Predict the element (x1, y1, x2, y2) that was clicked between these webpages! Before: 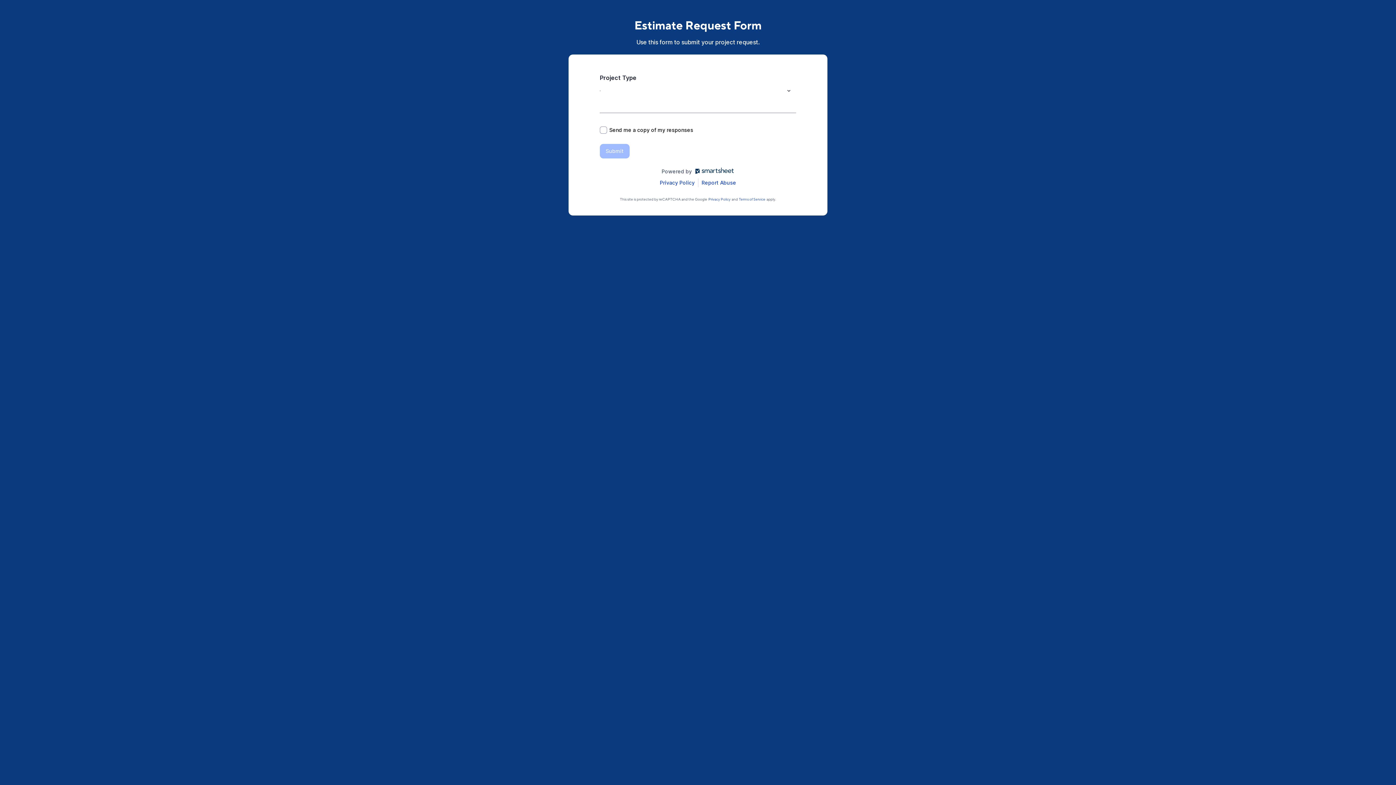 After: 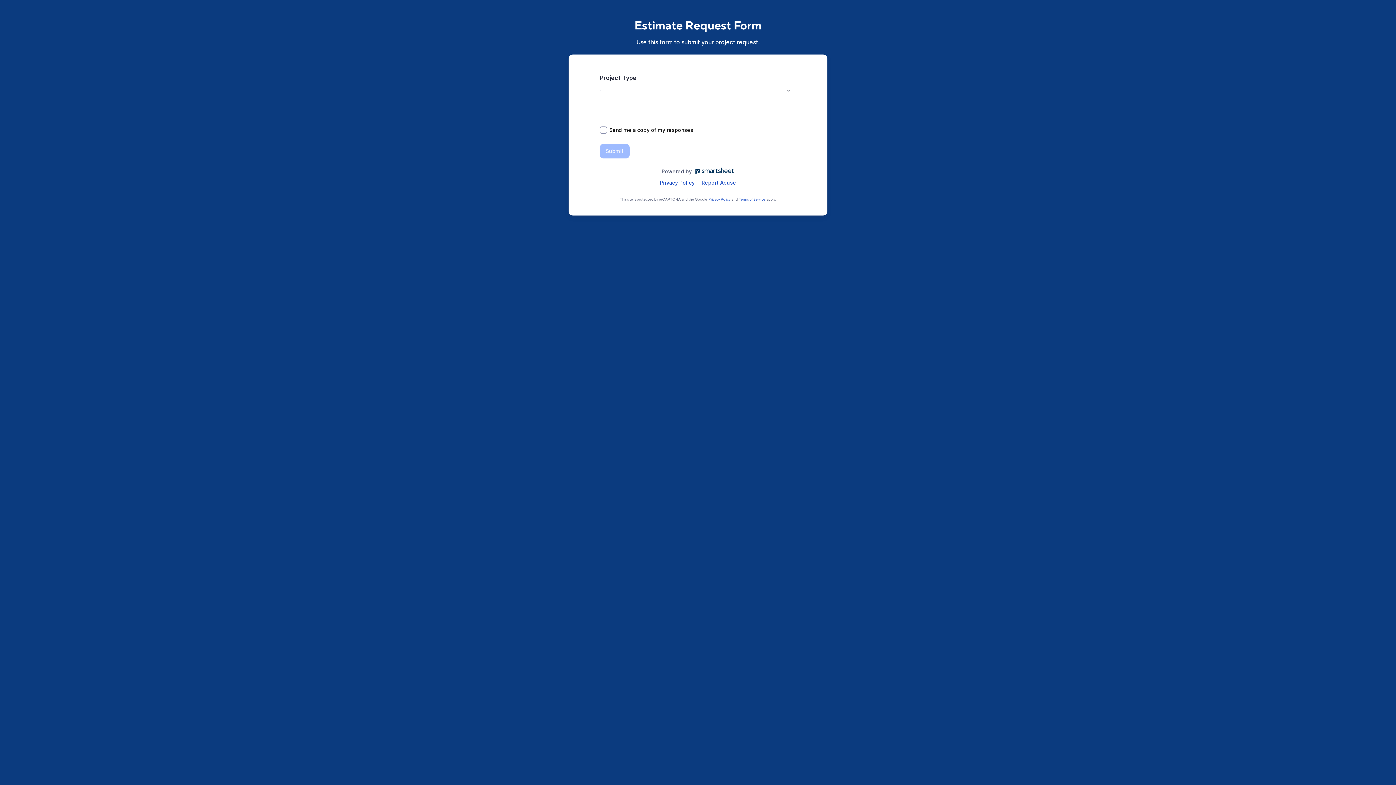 Action: bbox: (659, 179, 695, 186) label: Open Smartsheet Privacy notice in a new tab